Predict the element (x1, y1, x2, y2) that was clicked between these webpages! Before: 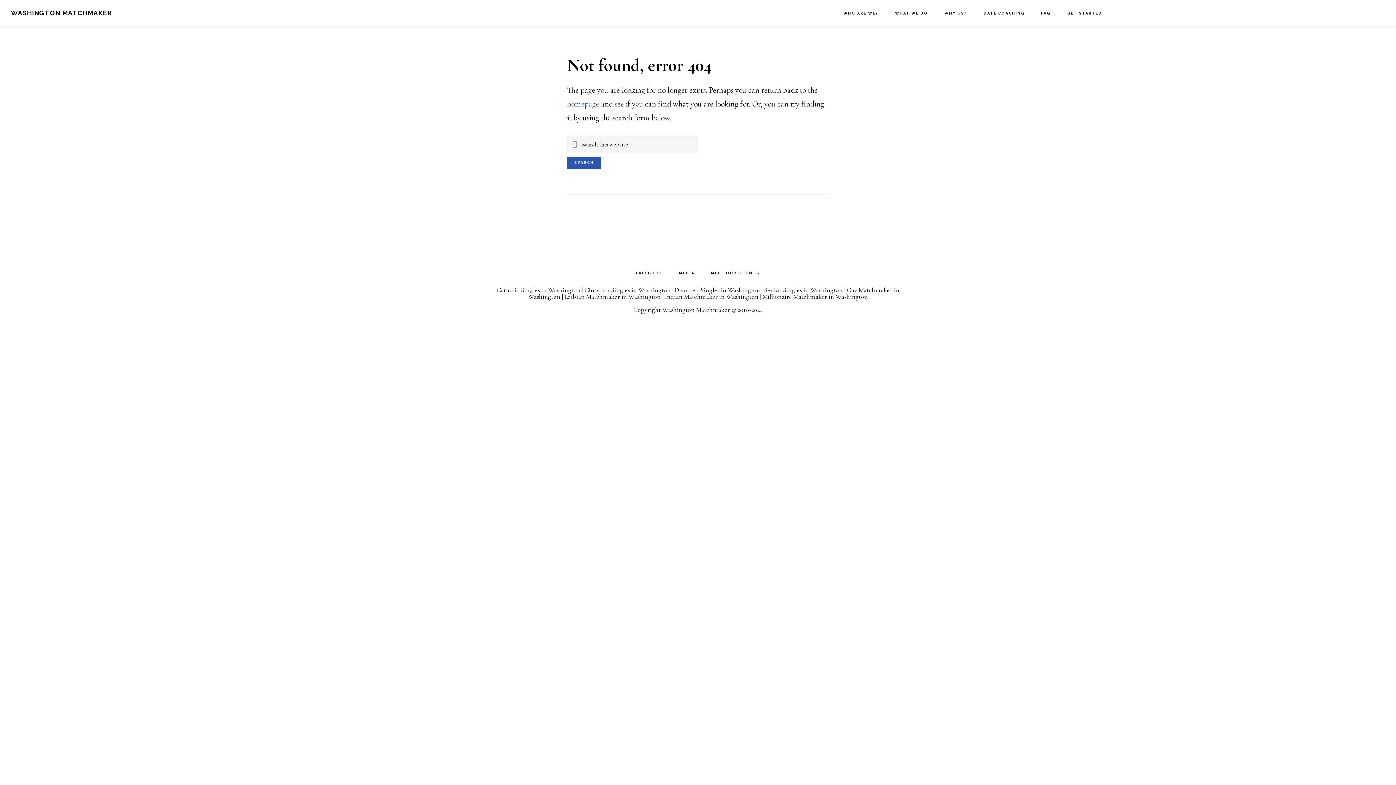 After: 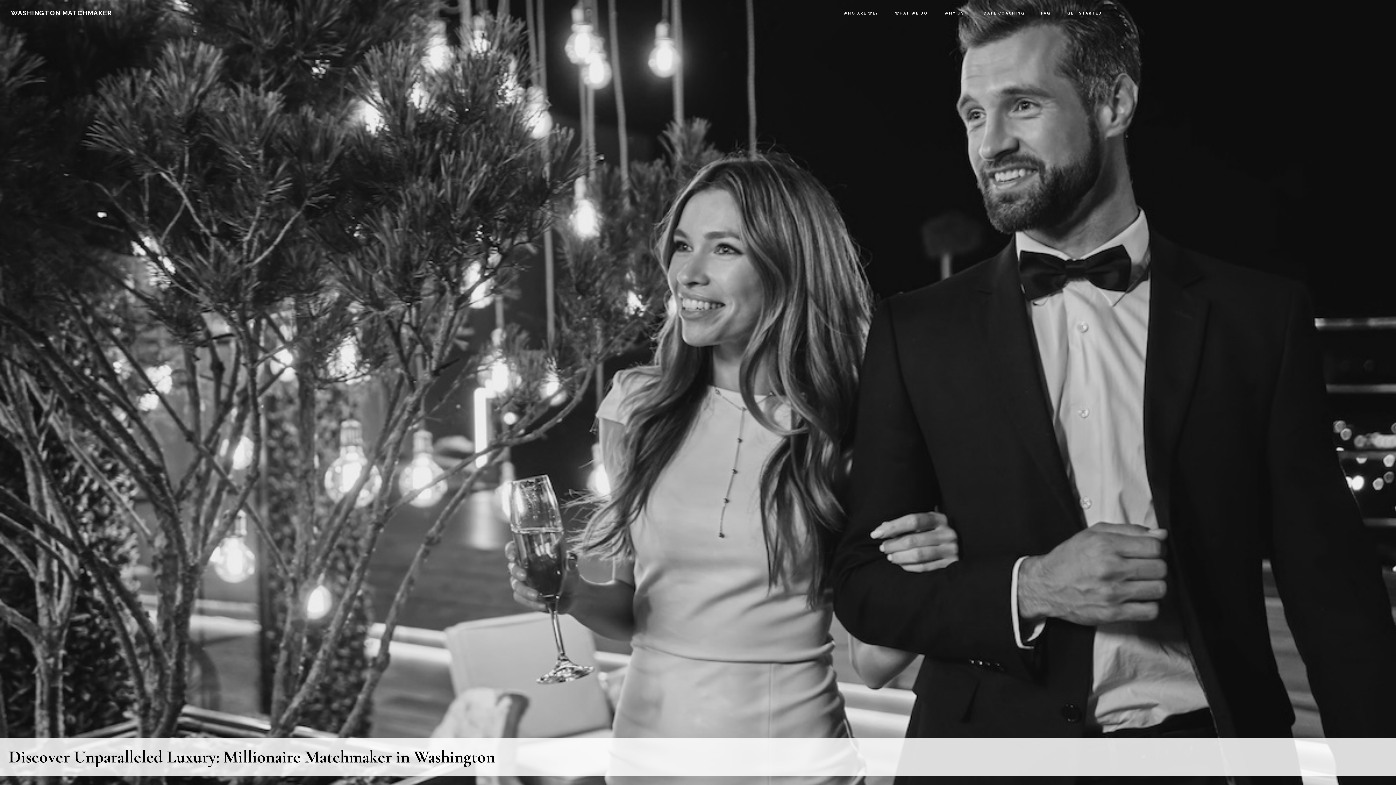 Action: label: Millionaire Matchmaker in Washington bbox: (762, 292, 868, 300)